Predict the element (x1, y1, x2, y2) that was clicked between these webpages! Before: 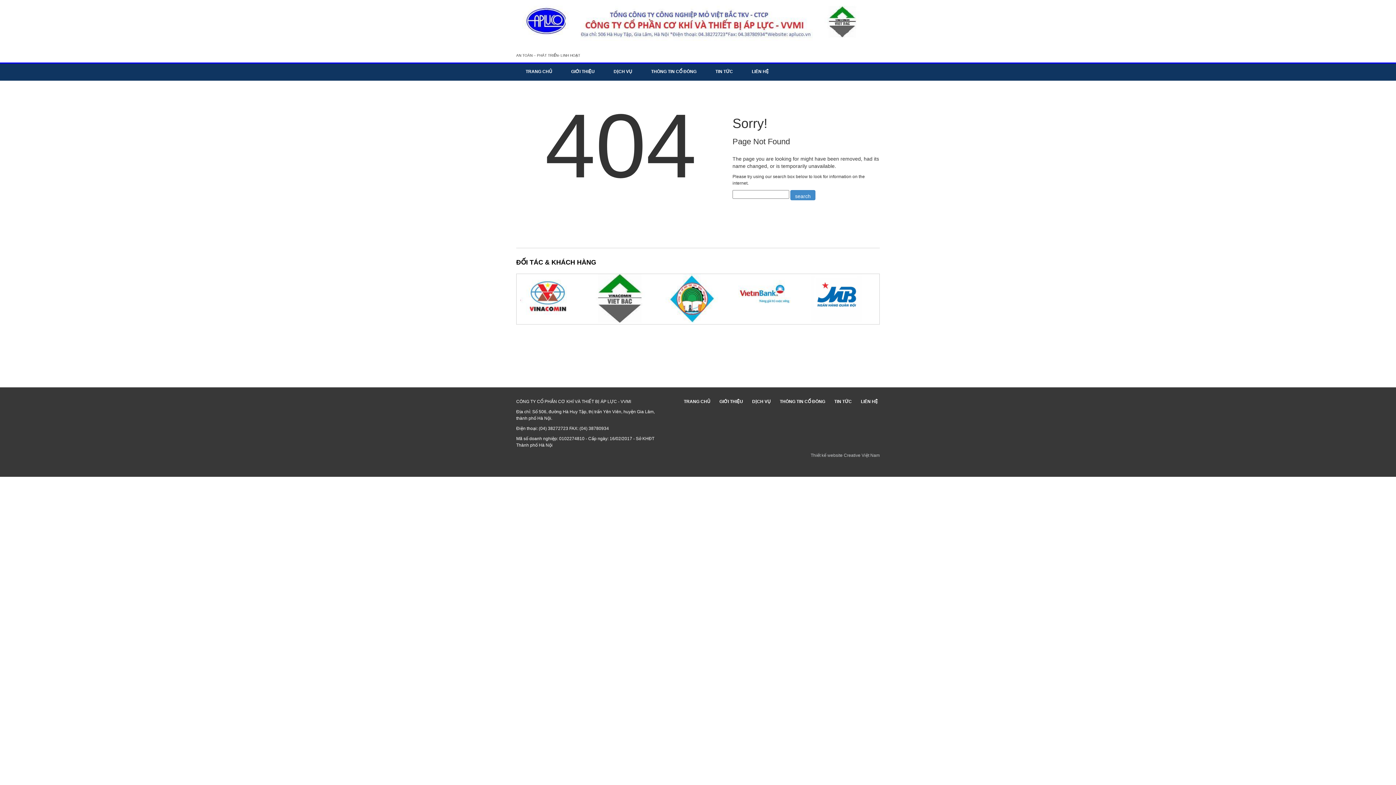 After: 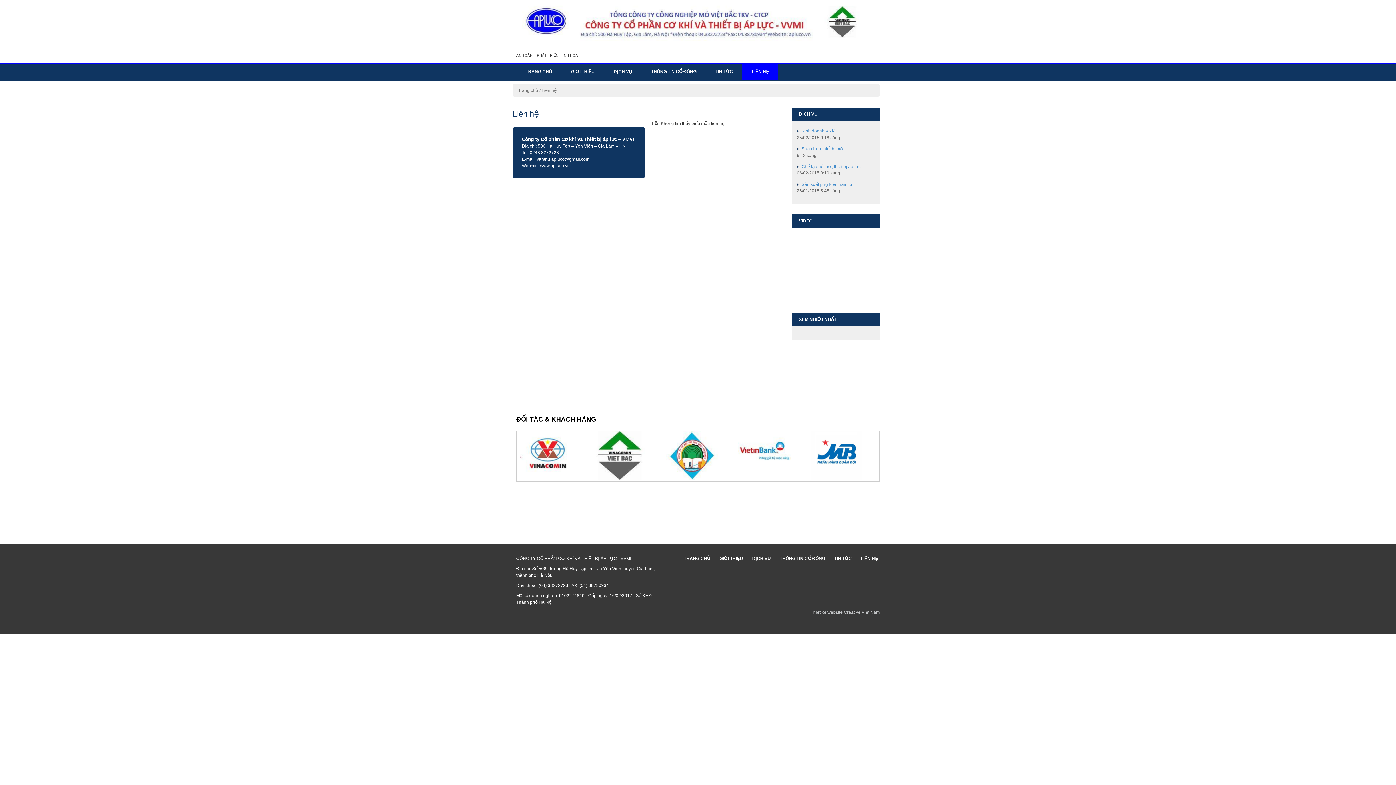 Action: label: LIÊN HỆ bbox: (859, 399, 880, 404)